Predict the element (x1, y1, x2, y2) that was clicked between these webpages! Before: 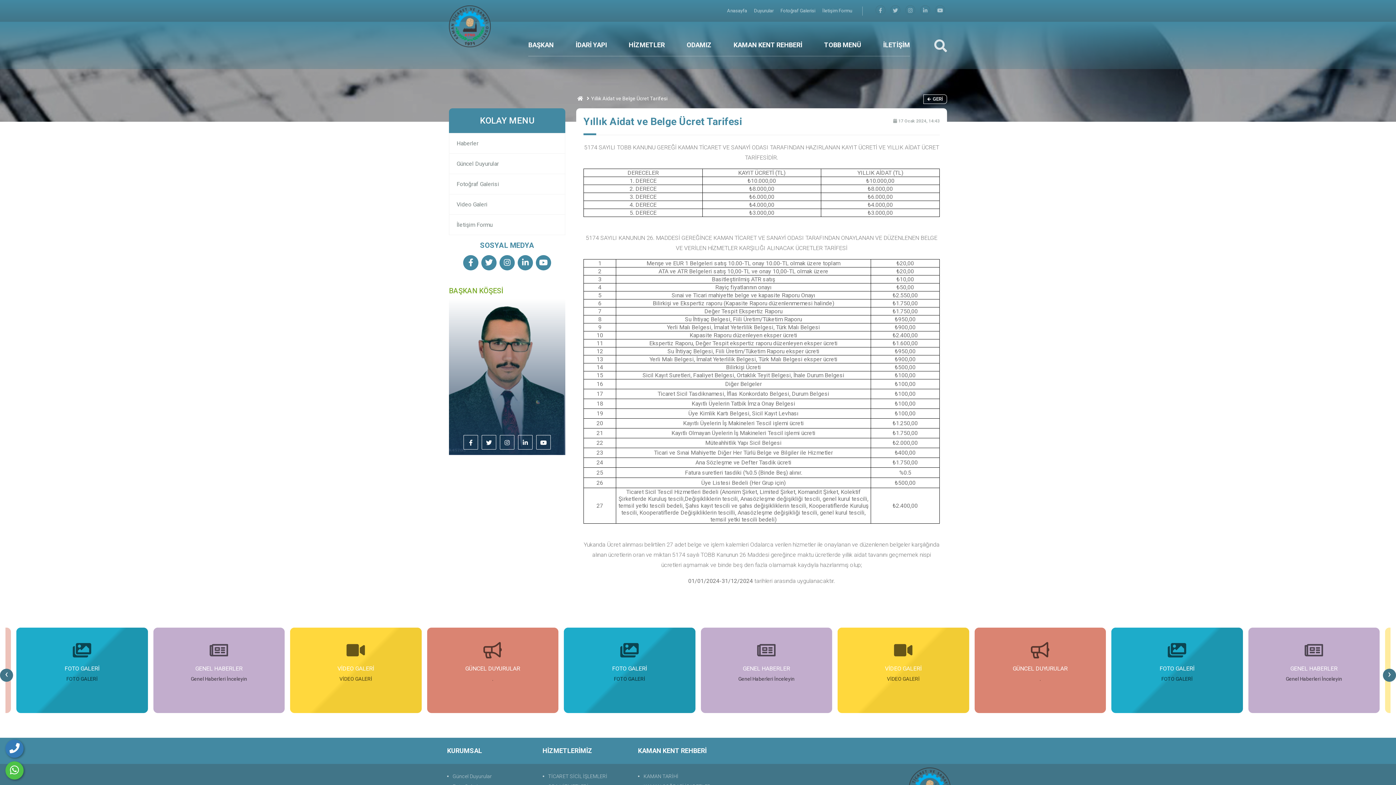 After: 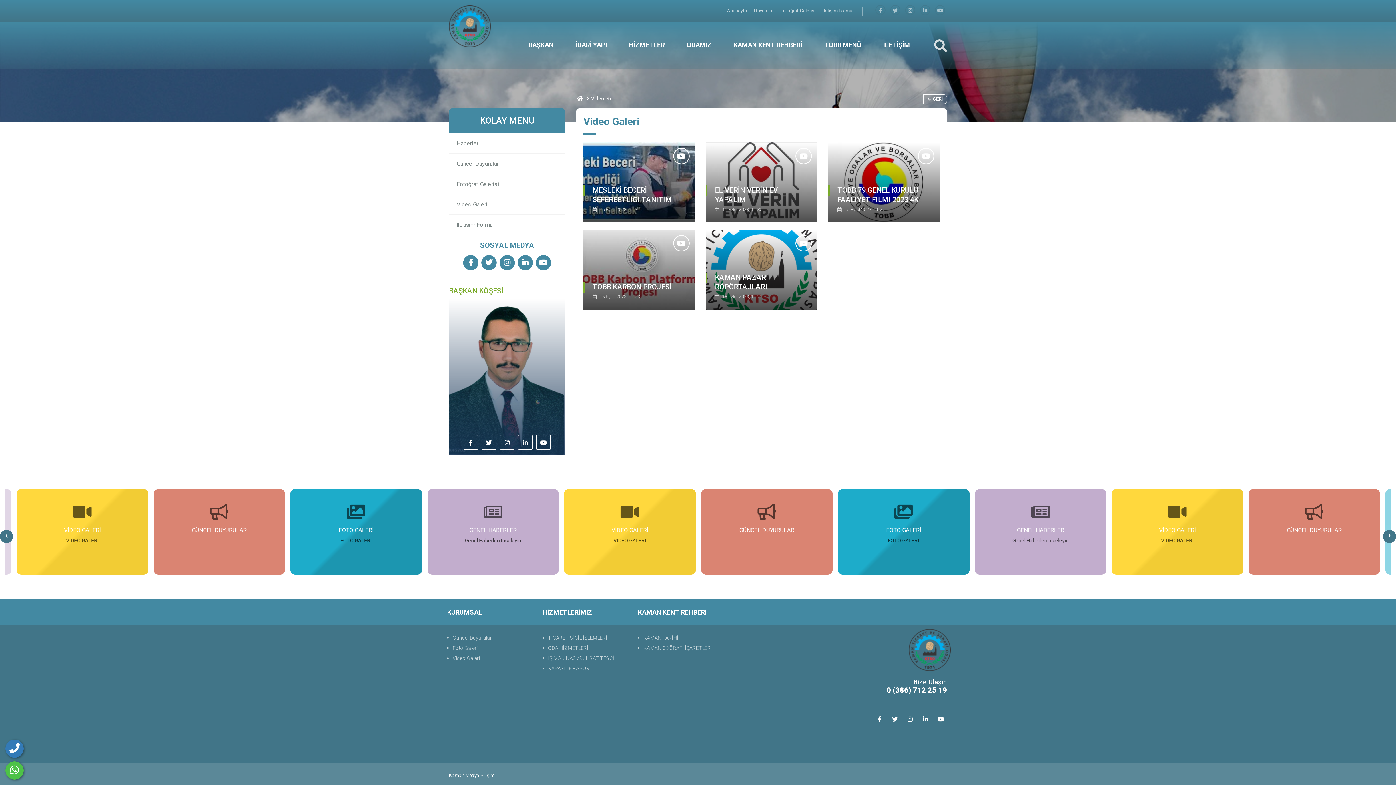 Action: bbox: (449, 194, 565, 214) label: Video Galeri